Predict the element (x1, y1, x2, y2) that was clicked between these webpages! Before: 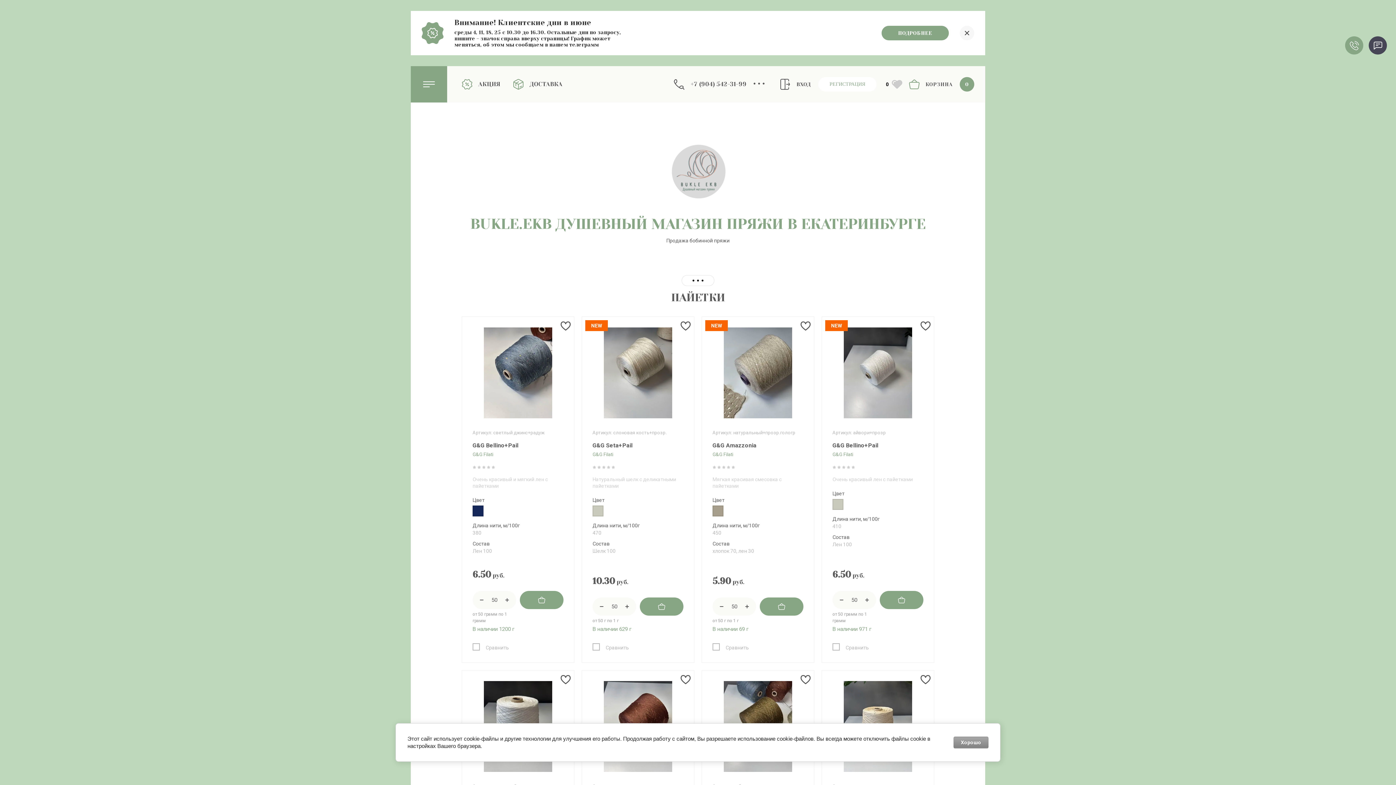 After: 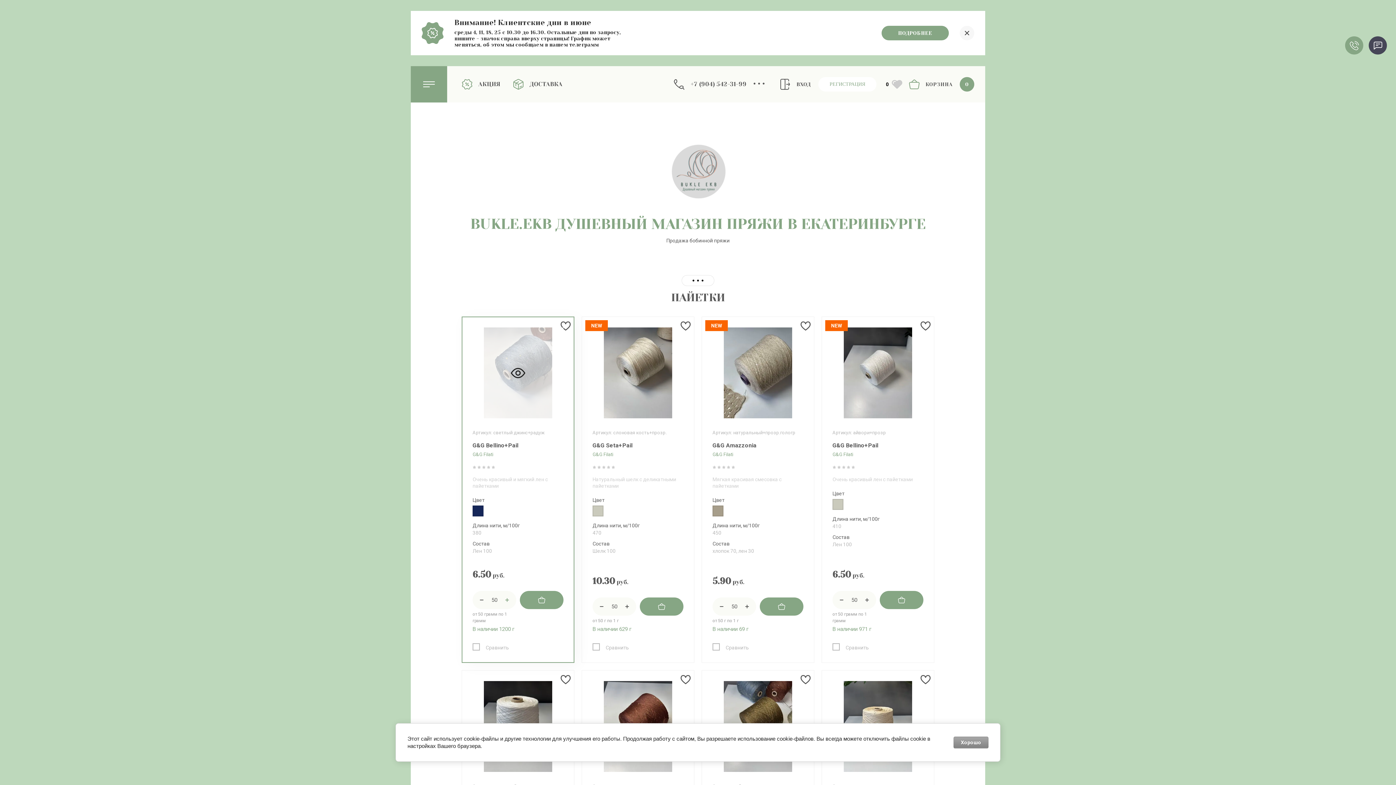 Action: bbox: (501, 591, 516, 609)